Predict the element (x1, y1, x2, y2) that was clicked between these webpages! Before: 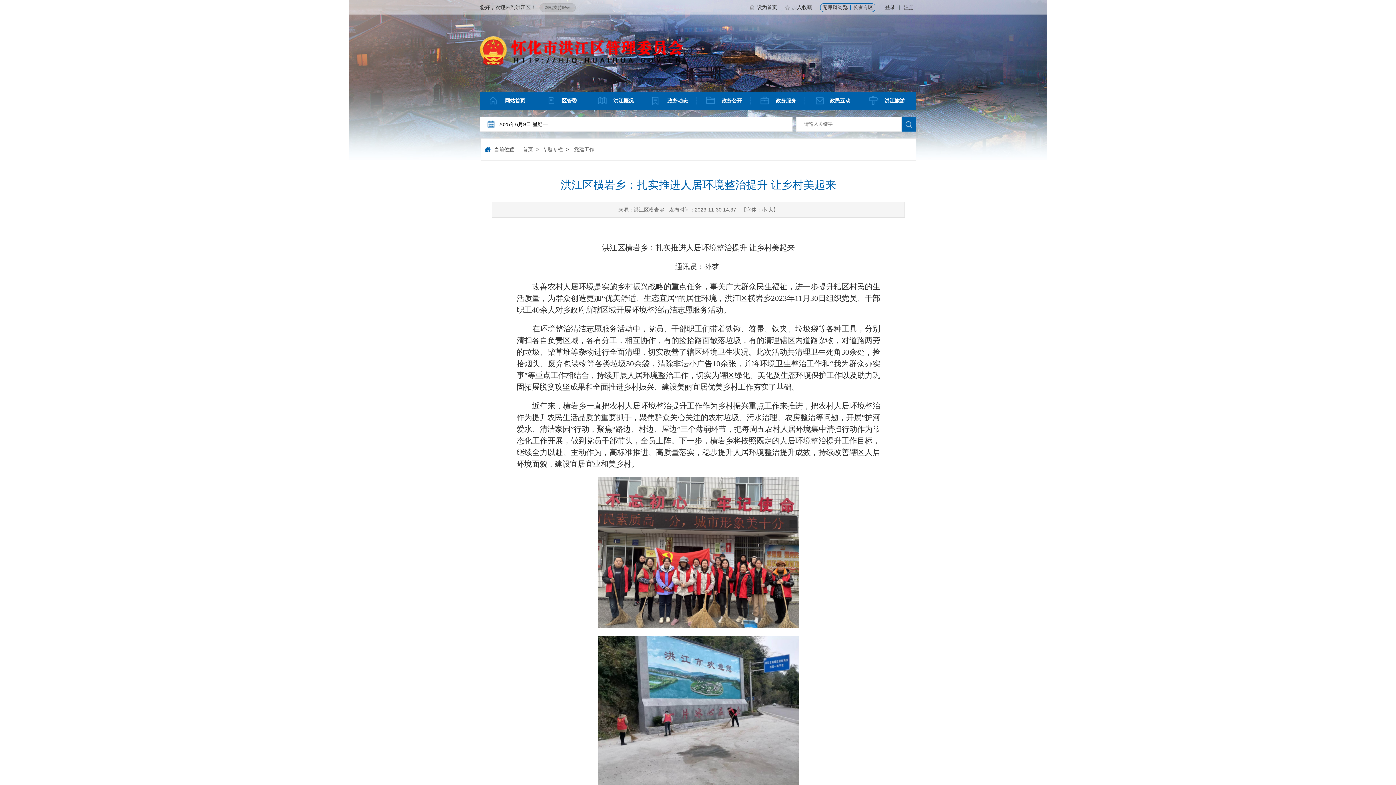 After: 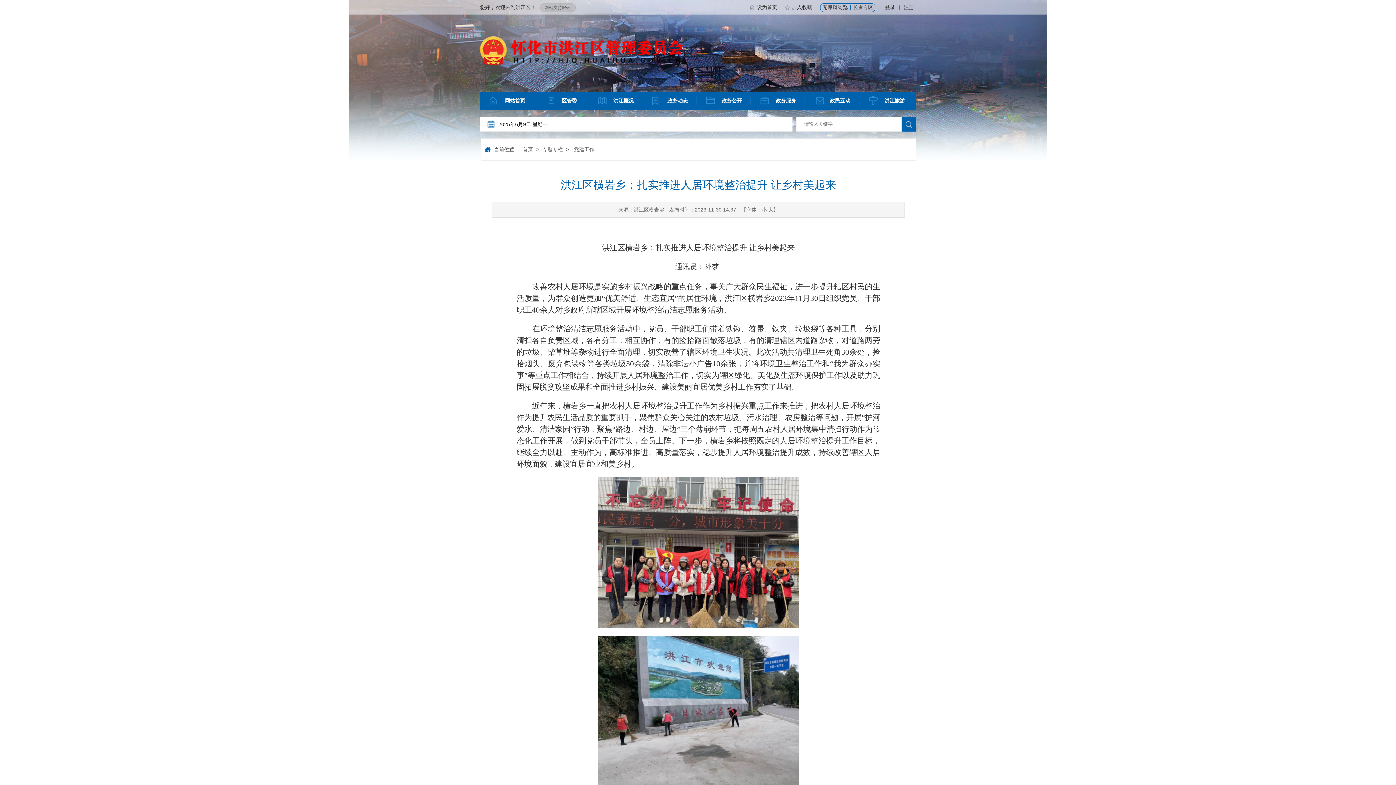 Action: label: 注册 bbox: (902, 0, 916, 14)